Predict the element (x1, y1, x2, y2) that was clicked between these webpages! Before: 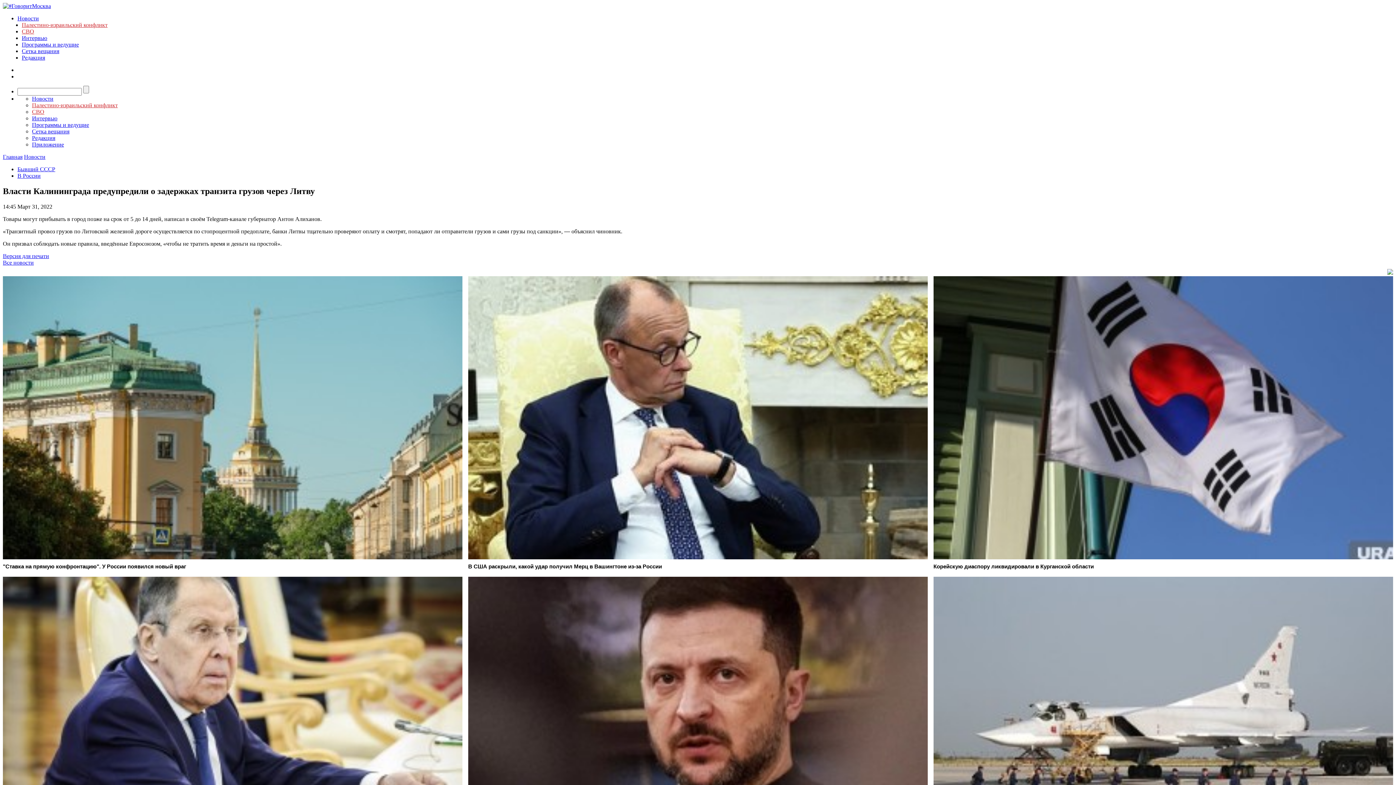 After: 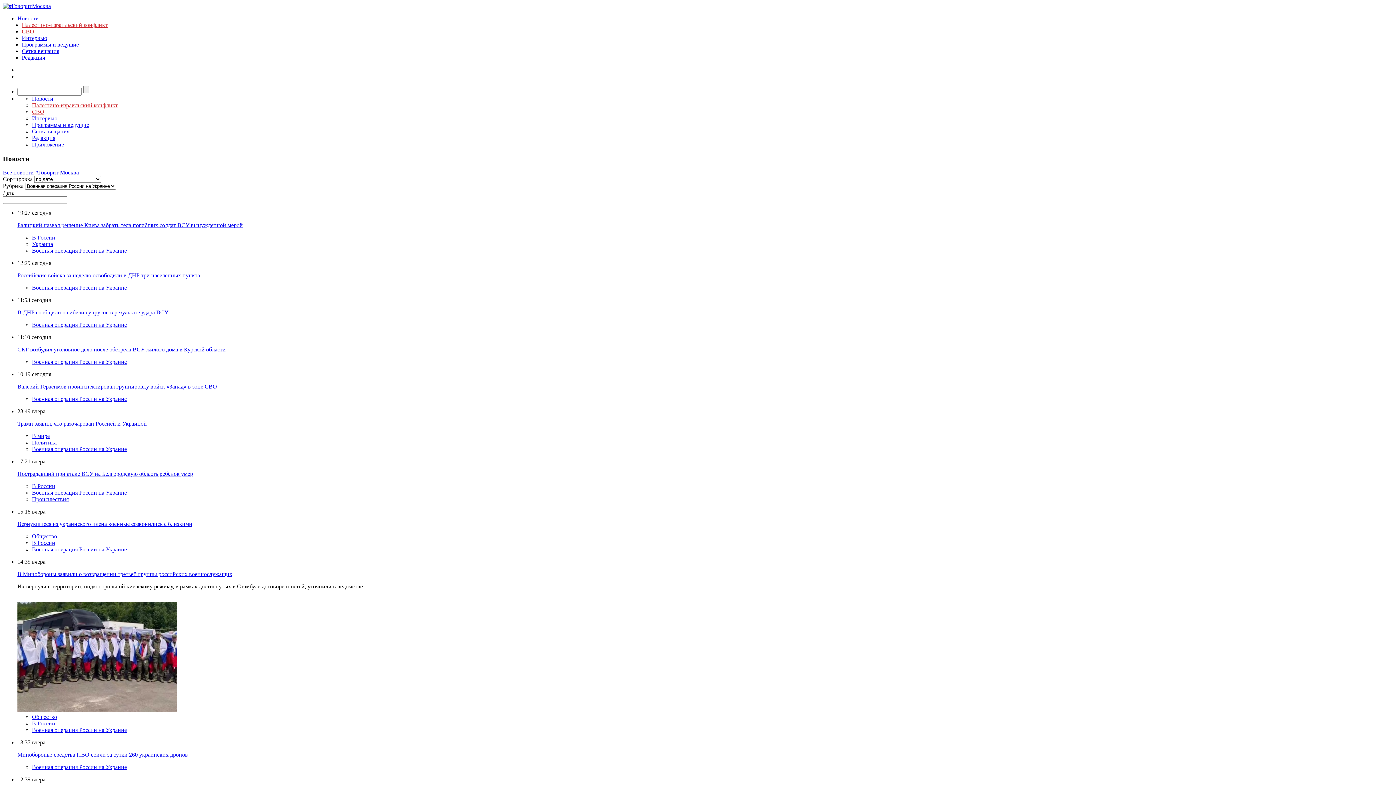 Action: bbox: (32, 108, 44, 114) label: СВО